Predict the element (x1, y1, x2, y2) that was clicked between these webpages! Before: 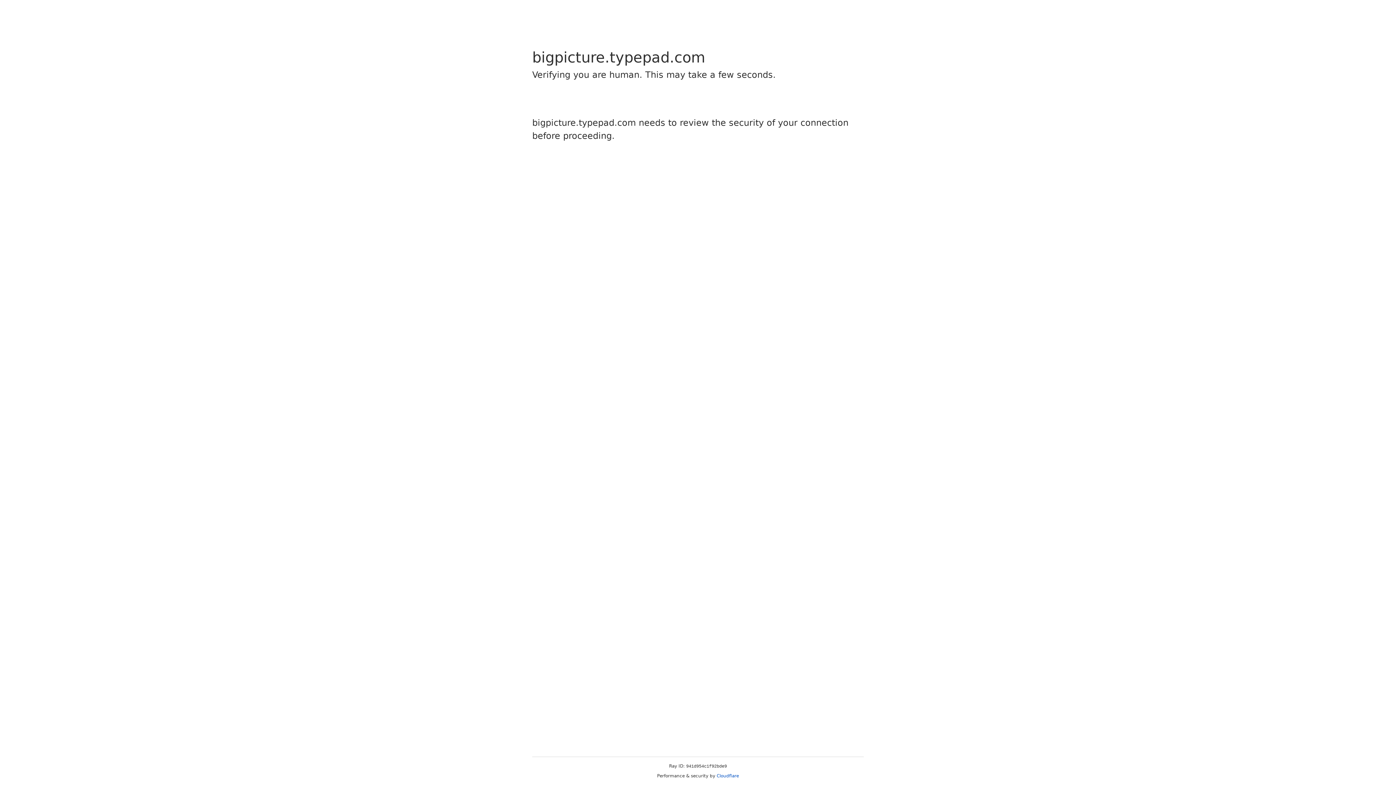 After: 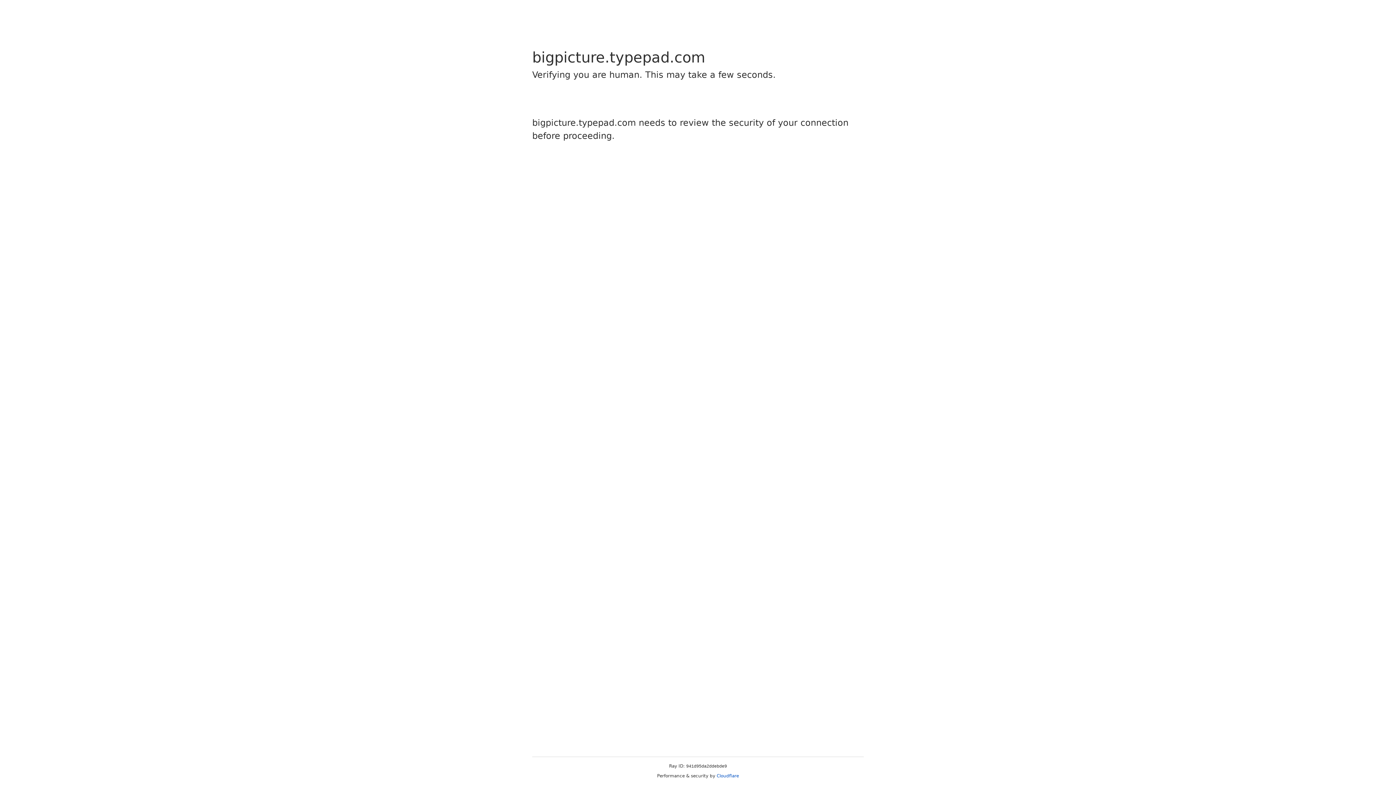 Action: label: Cloudflare bbox: (716, 773, 739, 778)